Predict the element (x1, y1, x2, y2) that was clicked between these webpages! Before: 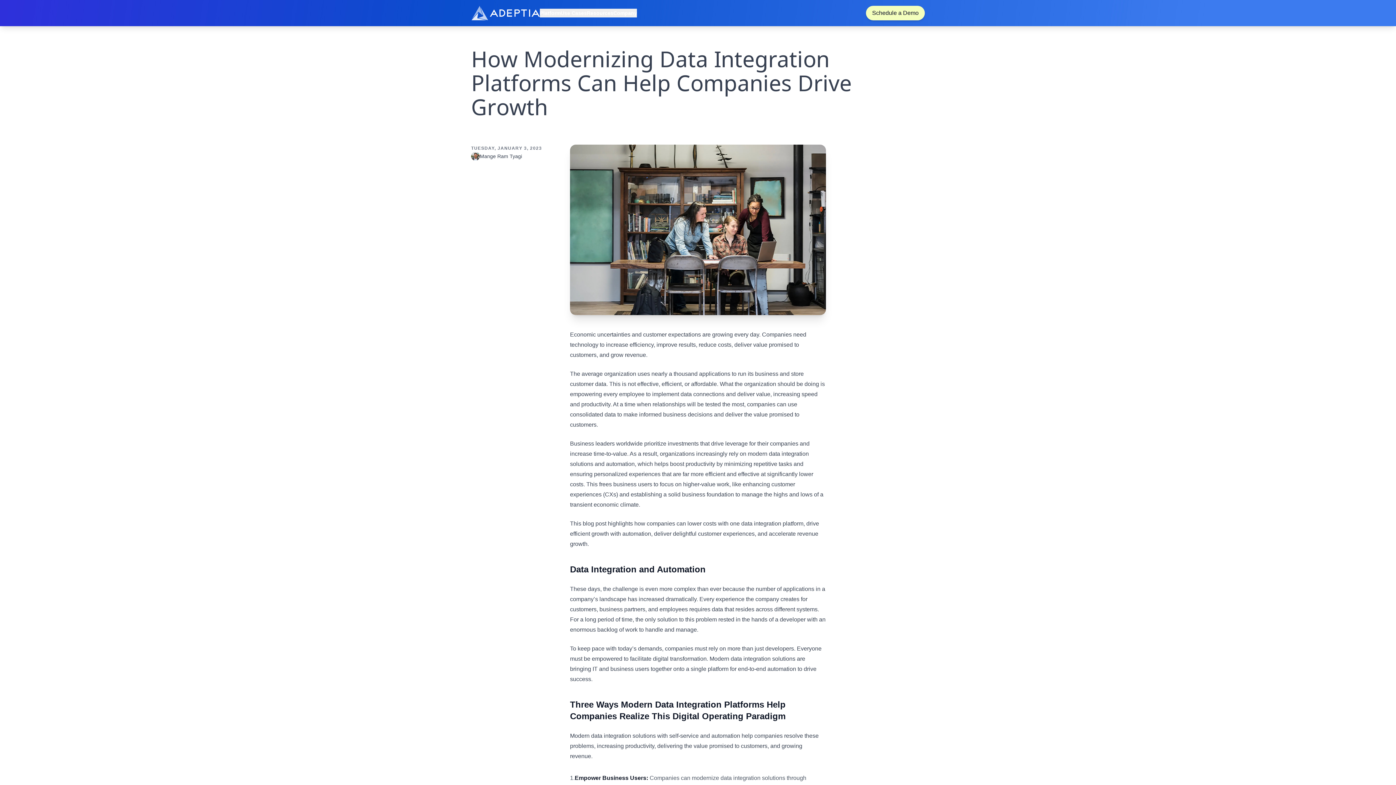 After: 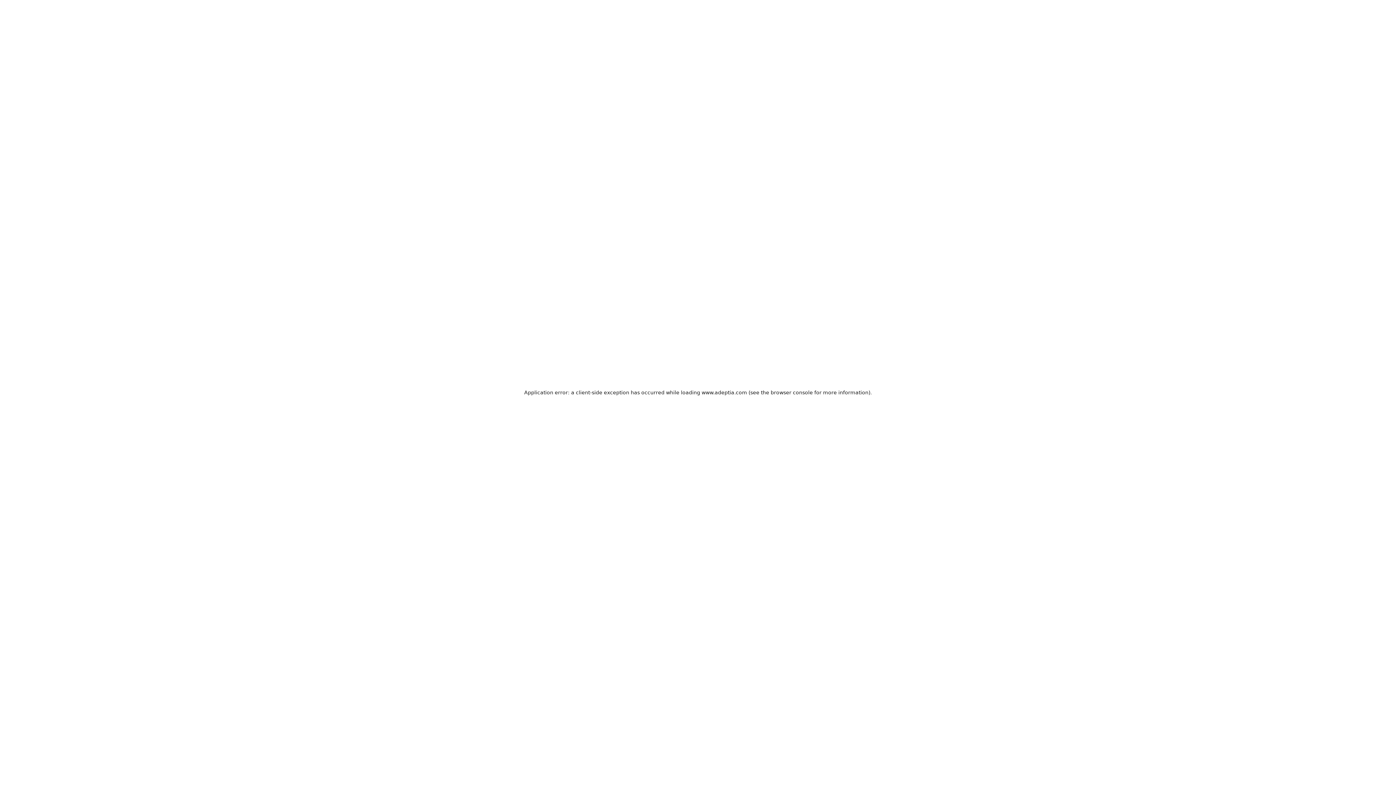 Action: bbox: (471, 5, 540, 20)